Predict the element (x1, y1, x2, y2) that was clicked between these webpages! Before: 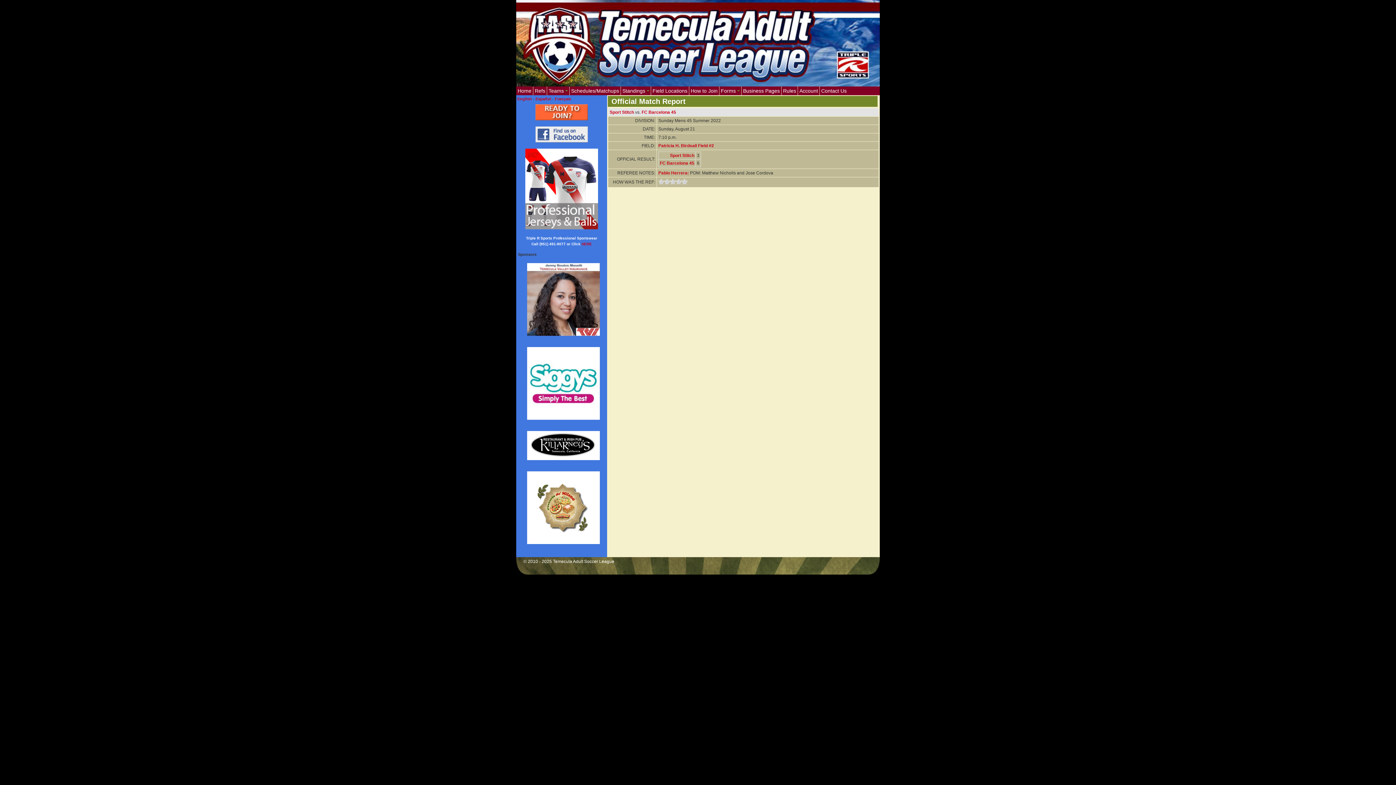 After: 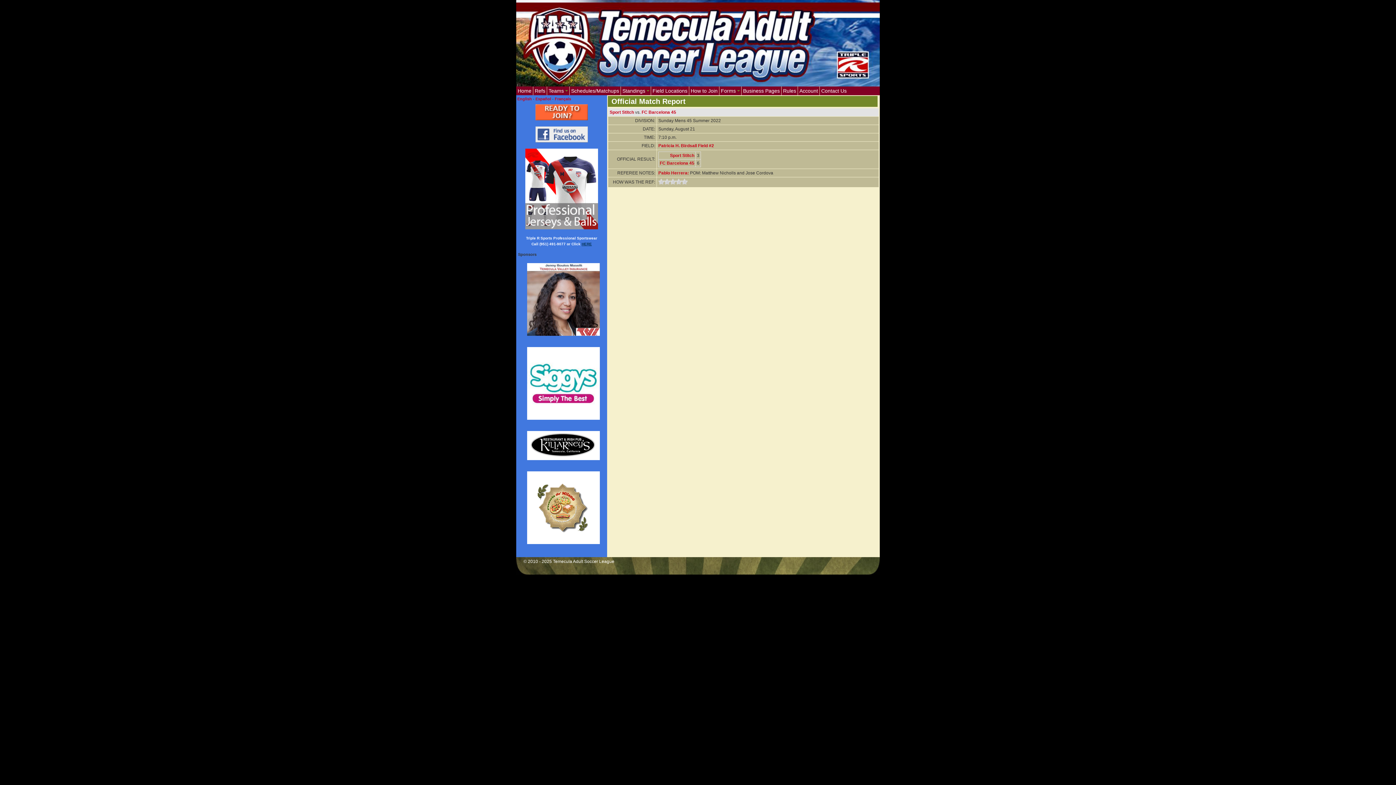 Action: label: HERE bbox: (581, 242, 592, 246)